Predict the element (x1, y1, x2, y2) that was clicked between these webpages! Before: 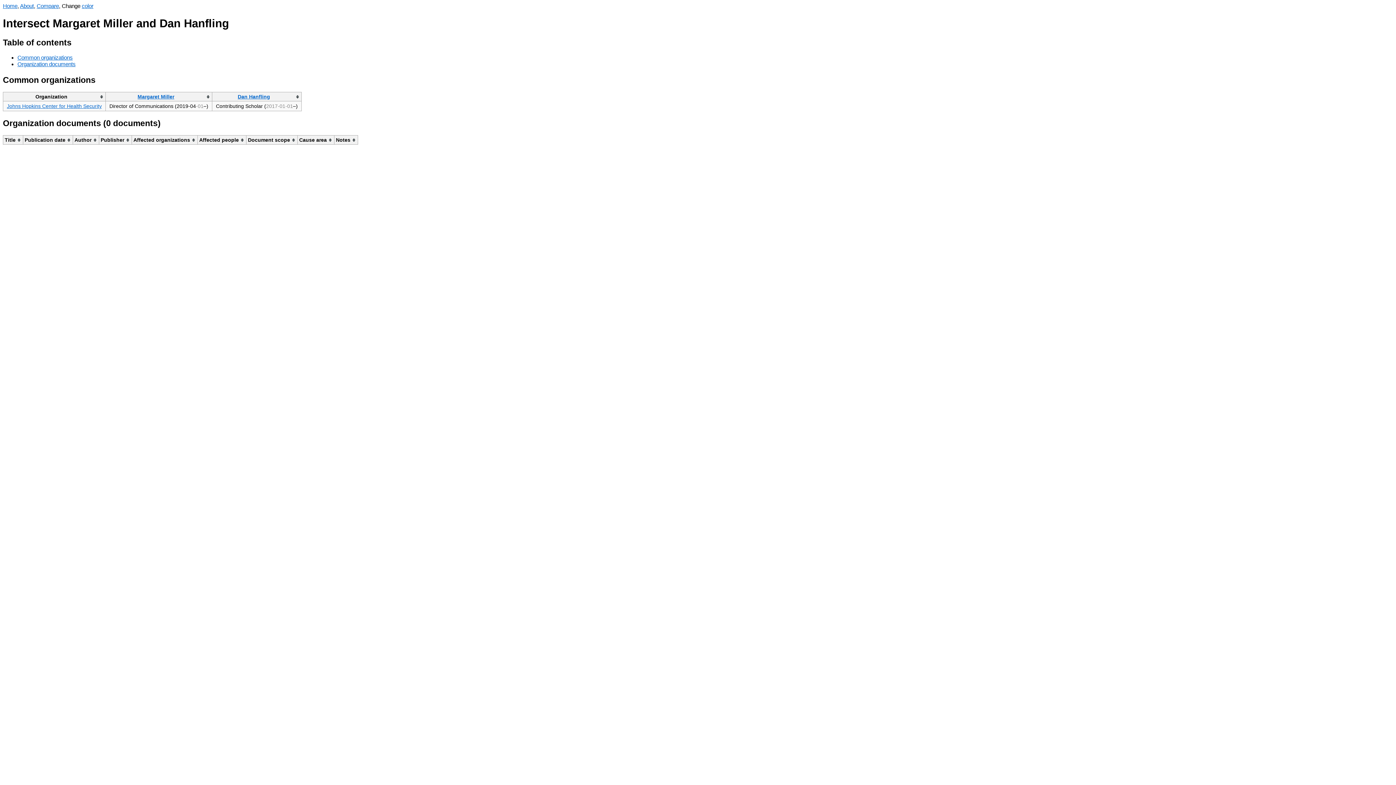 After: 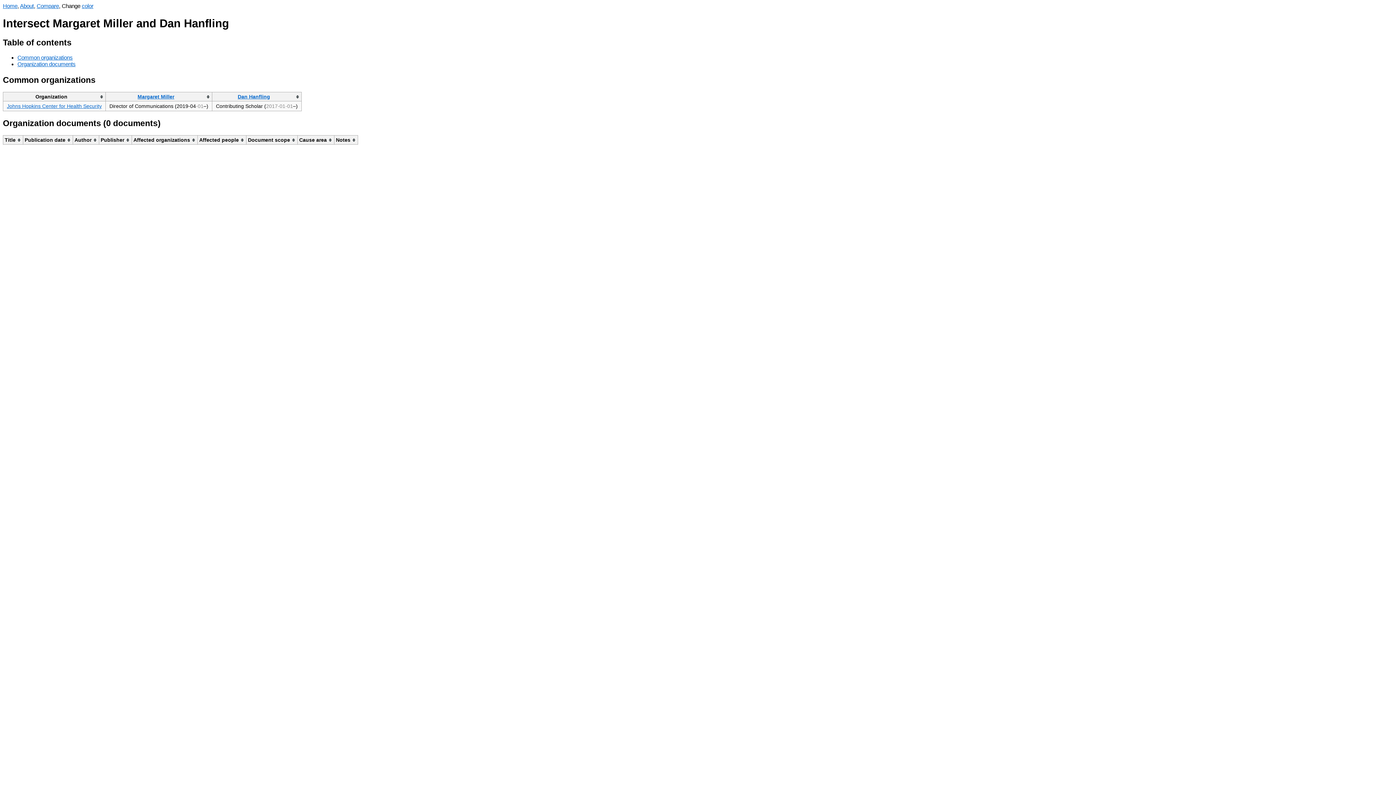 Action: label: Organization documents bbox: (17, 61, 75, 67)